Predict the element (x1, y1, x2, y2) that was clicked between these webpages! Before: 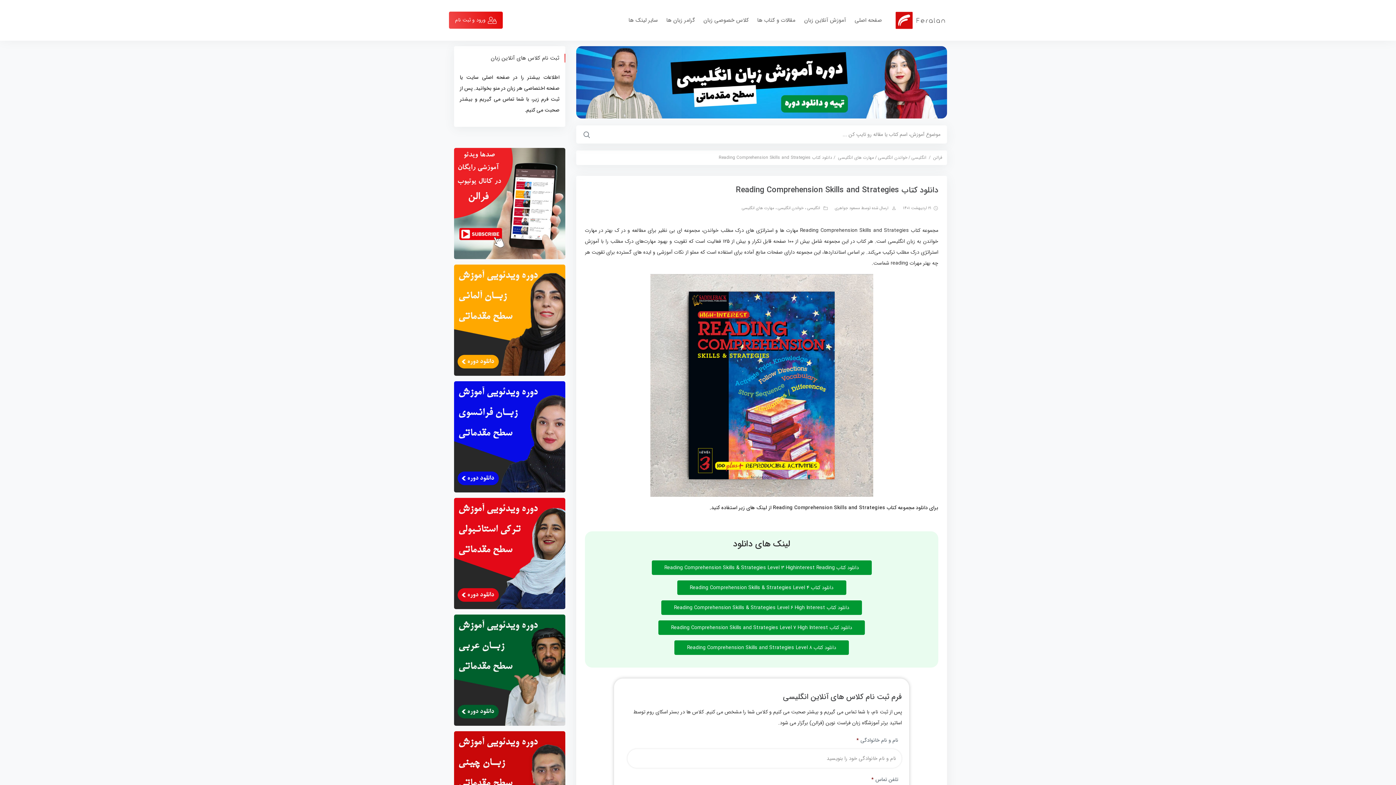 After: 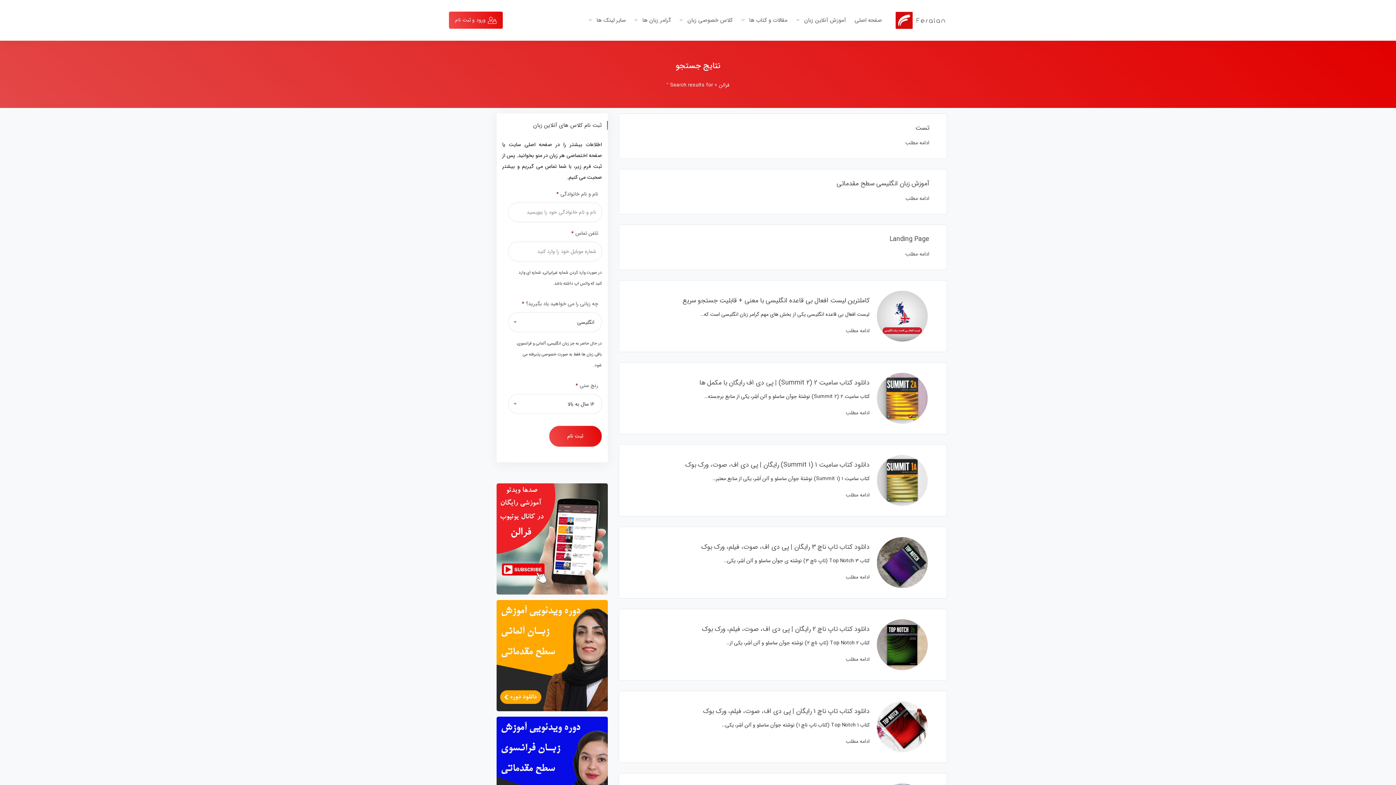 Action: bbox: (579, 127, 594, 142)